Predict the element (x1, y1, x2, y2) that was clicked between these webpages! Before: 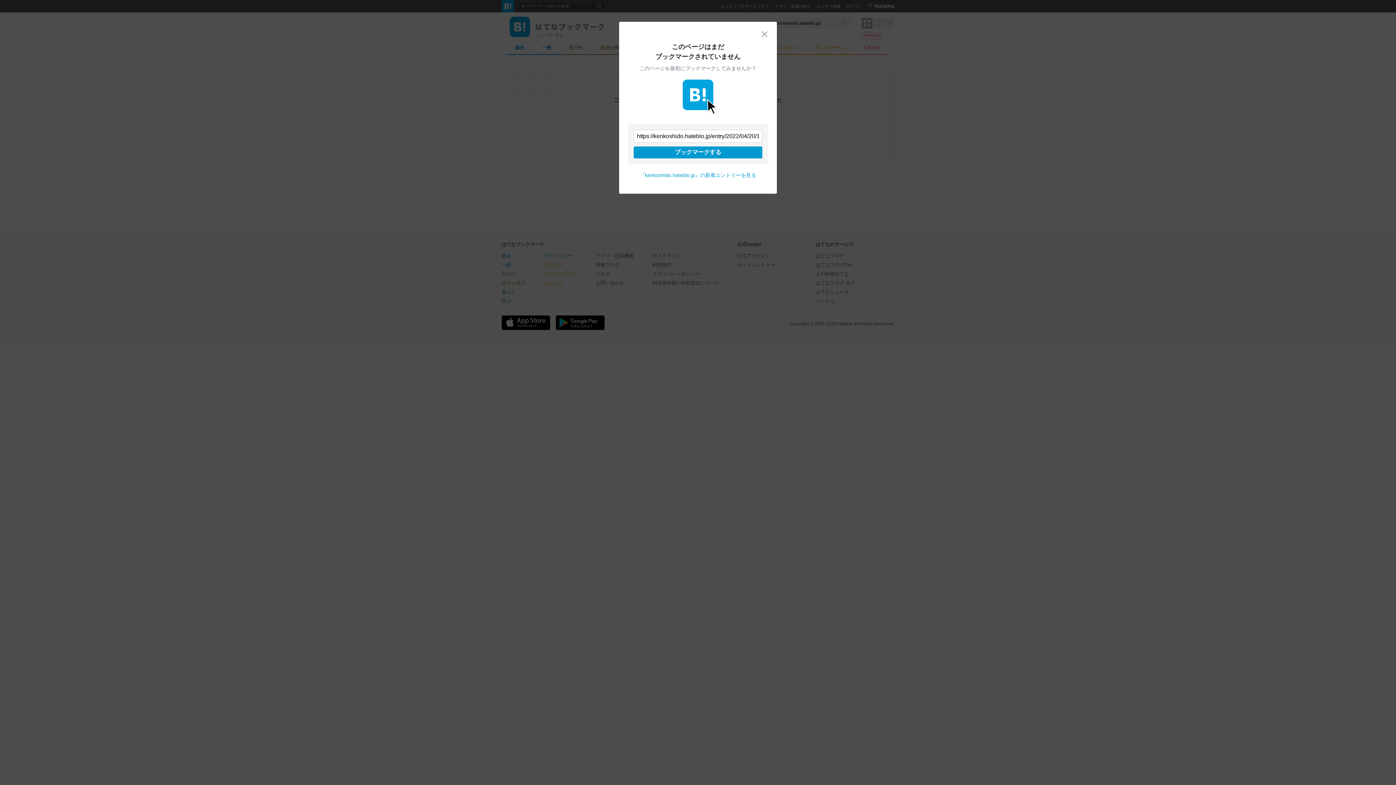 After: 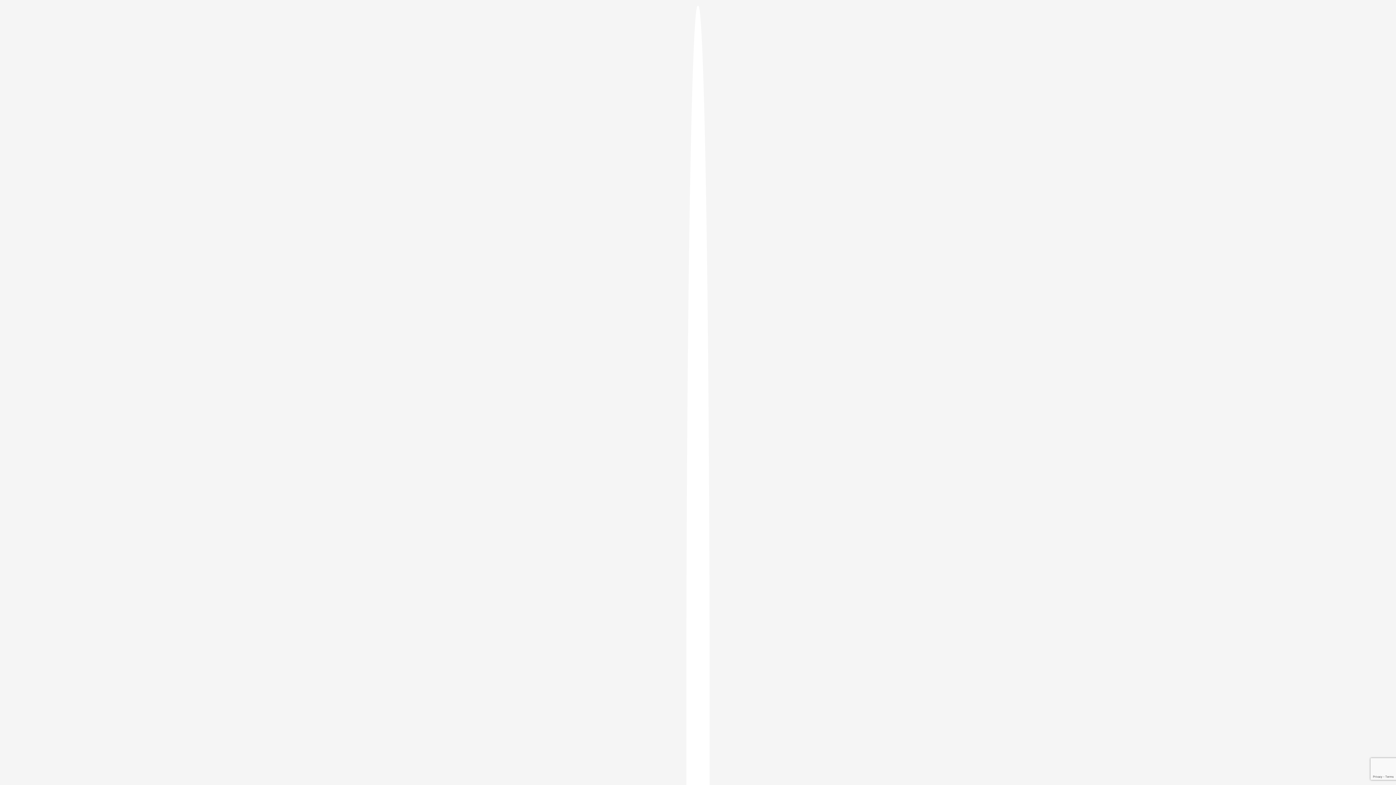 Action: bbox: (633, 146, 762, 158) label: ブックマークする